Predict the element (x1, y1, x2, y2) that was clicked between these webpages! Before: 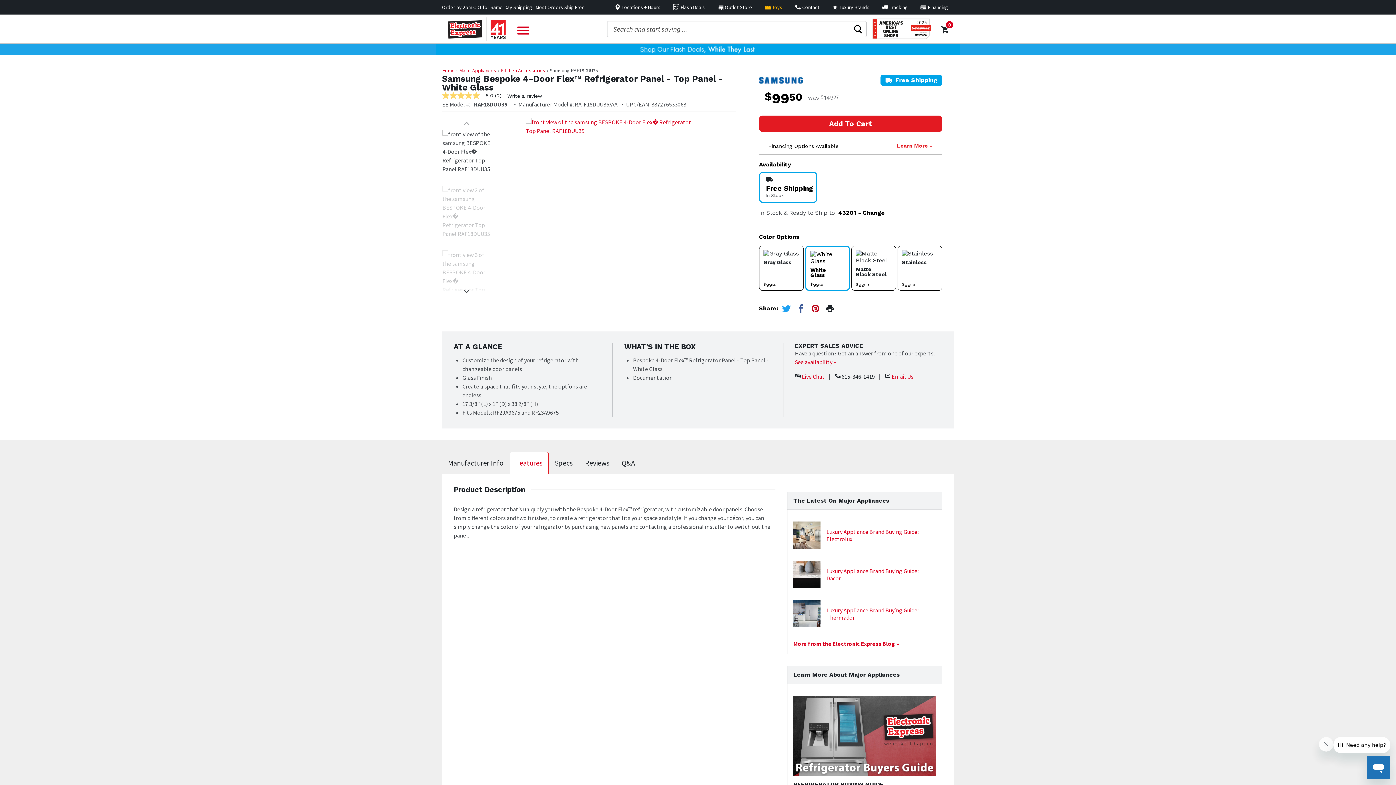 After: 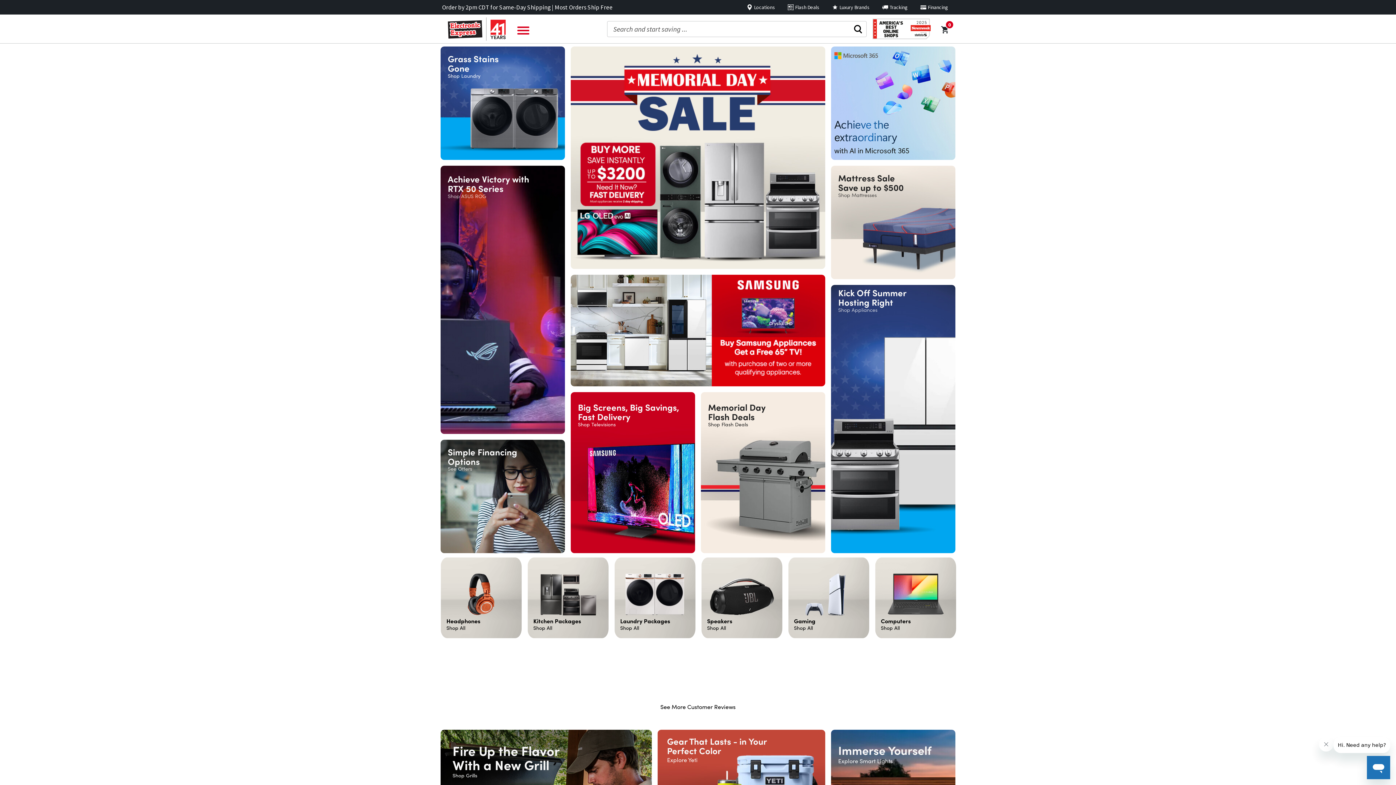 Action: bbox: (442, 67, 454, 73) label: Home